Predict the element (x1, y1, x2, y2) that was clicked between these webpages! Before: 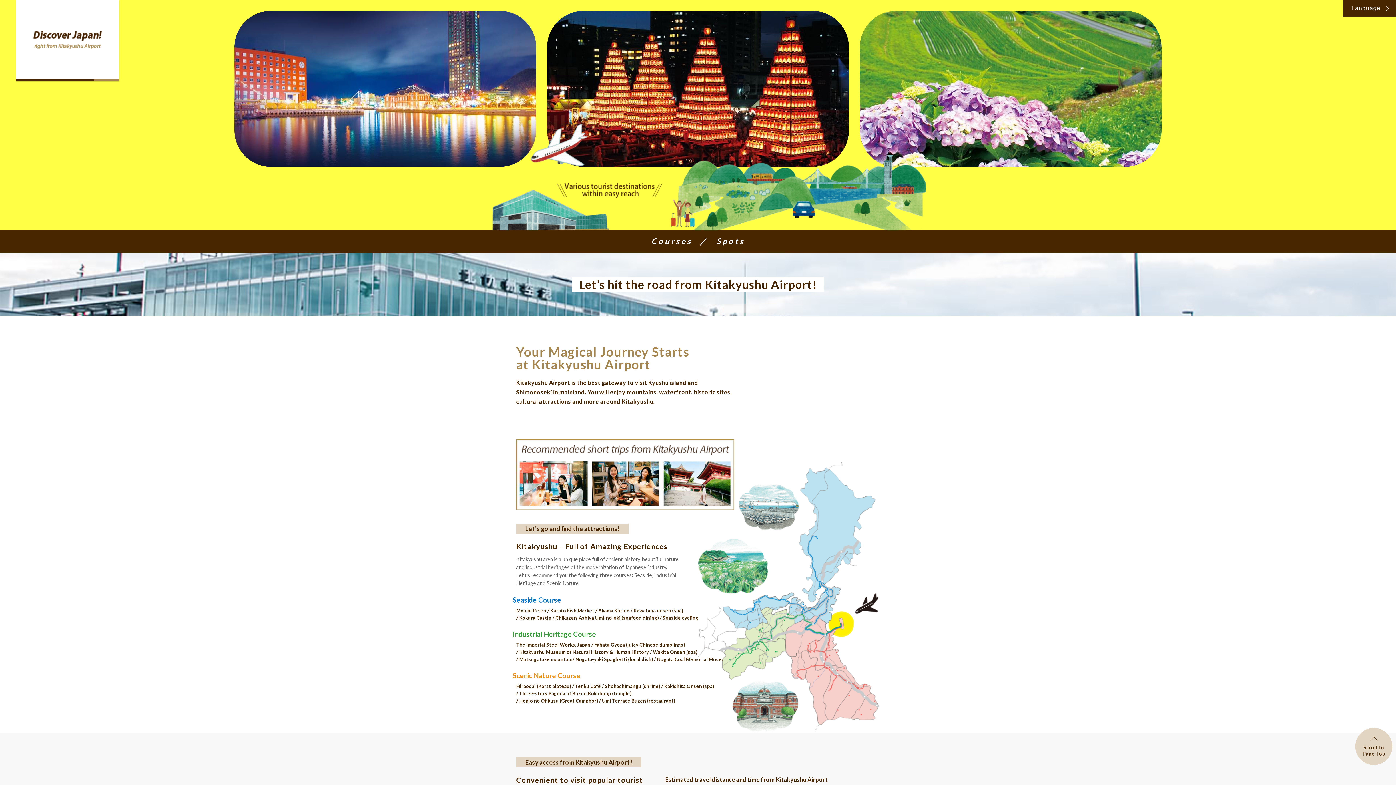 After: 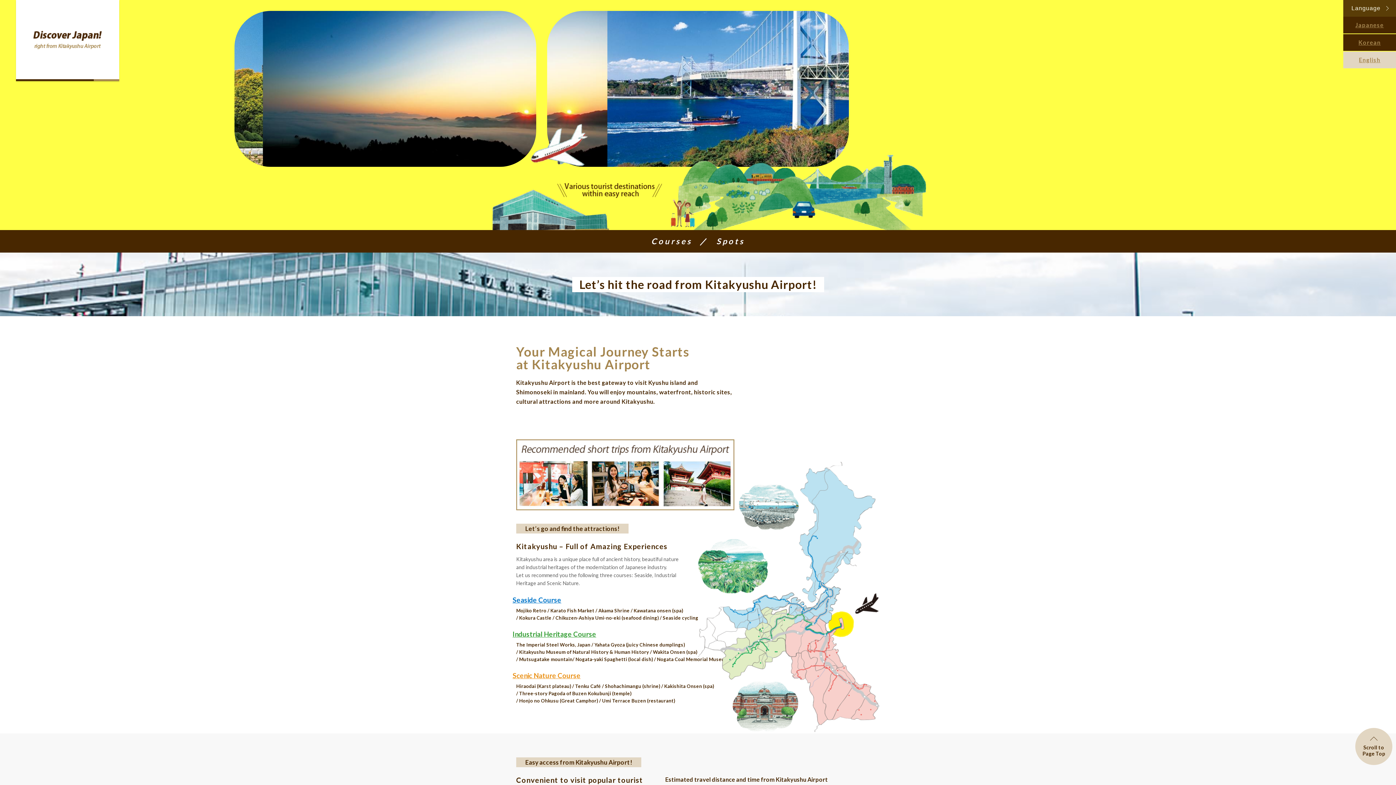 Action: label: Language bbox: (1343, 0, 1396, 16)